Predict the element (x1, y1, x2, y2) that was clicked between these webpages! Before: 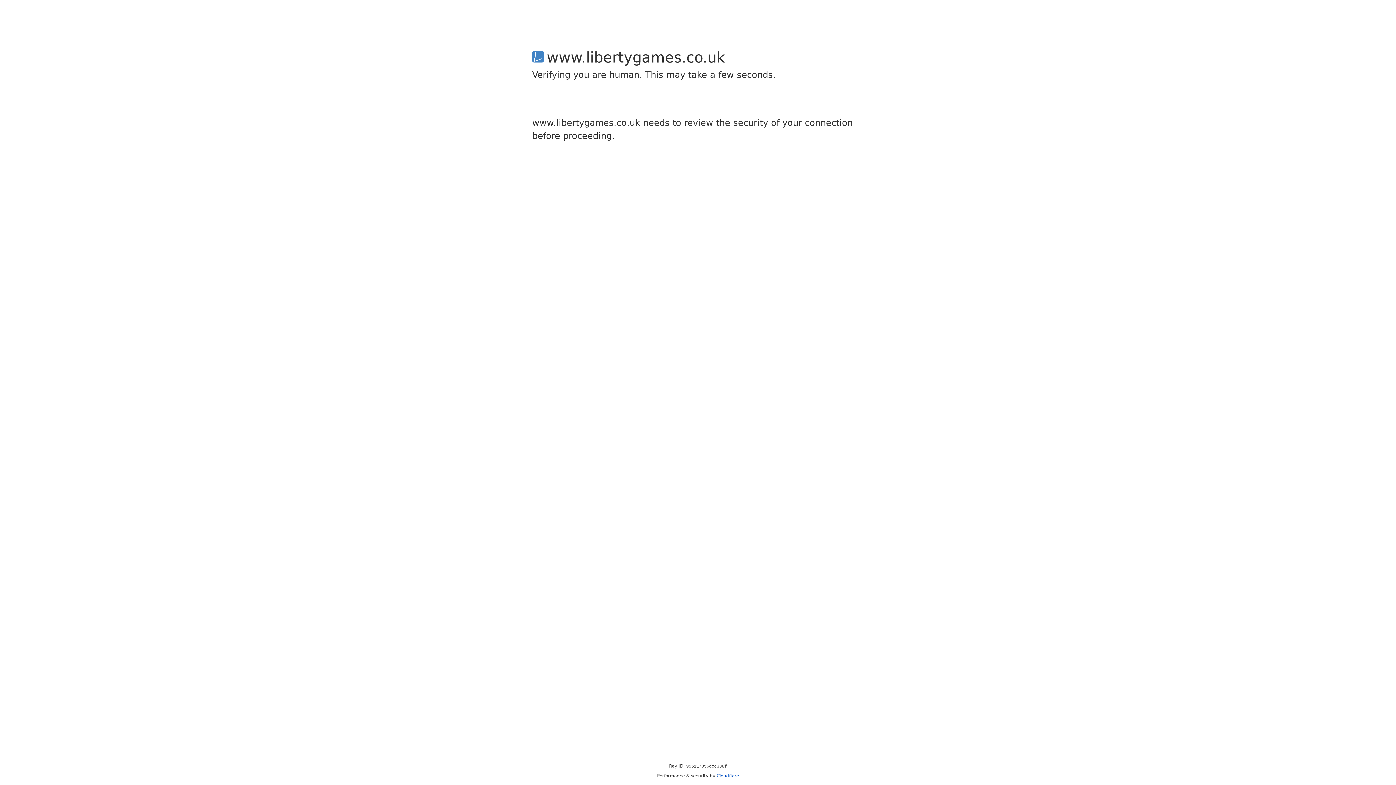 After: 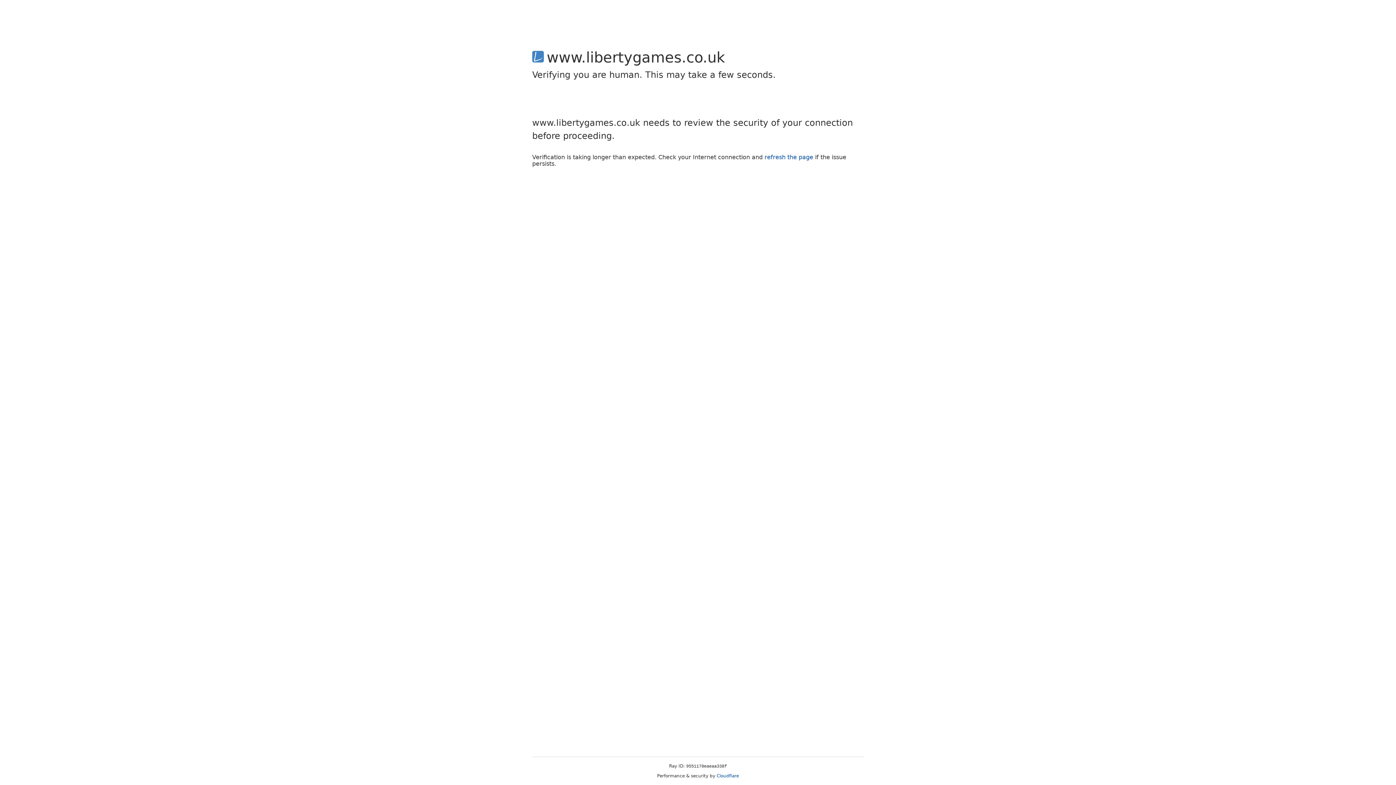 Action: bbox: (716, 773, 739, 778) label: Cloudflare